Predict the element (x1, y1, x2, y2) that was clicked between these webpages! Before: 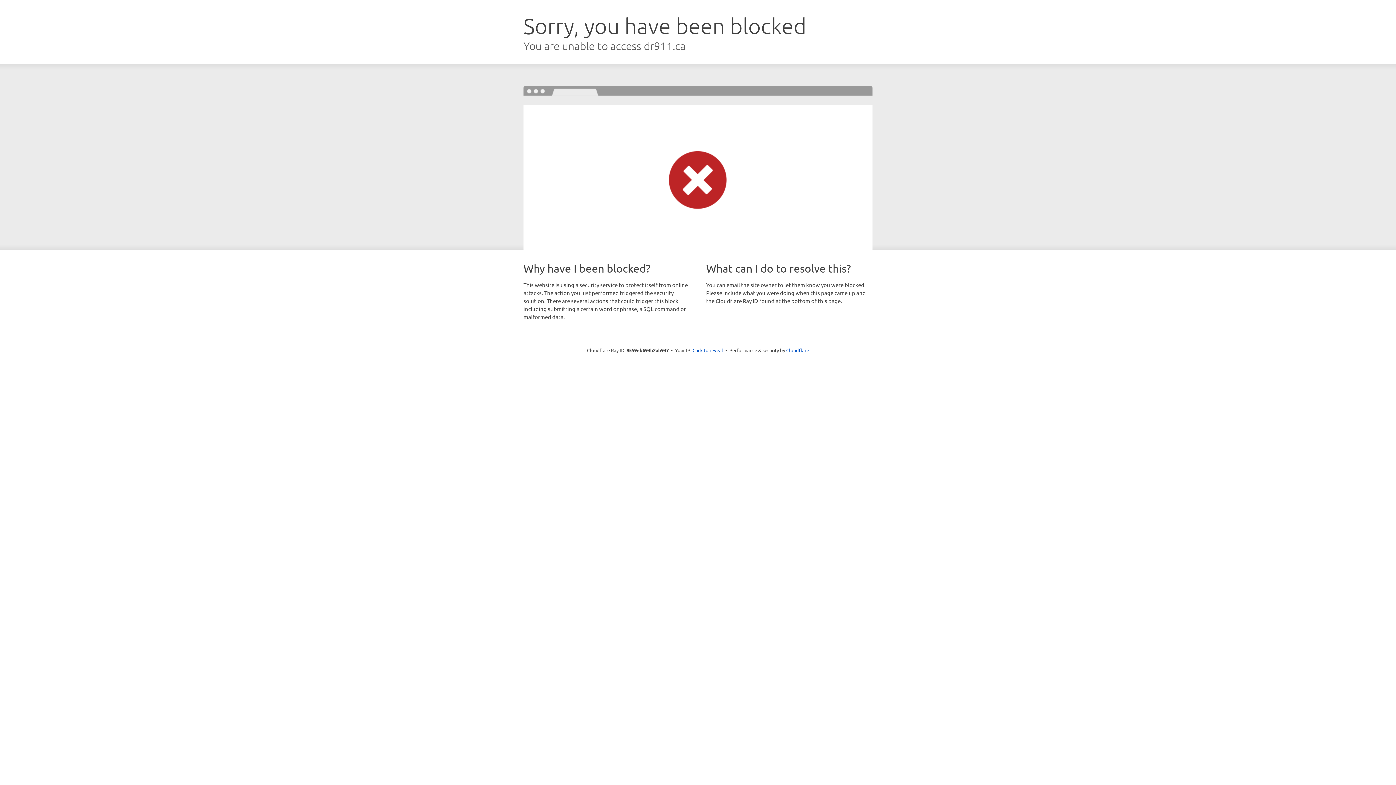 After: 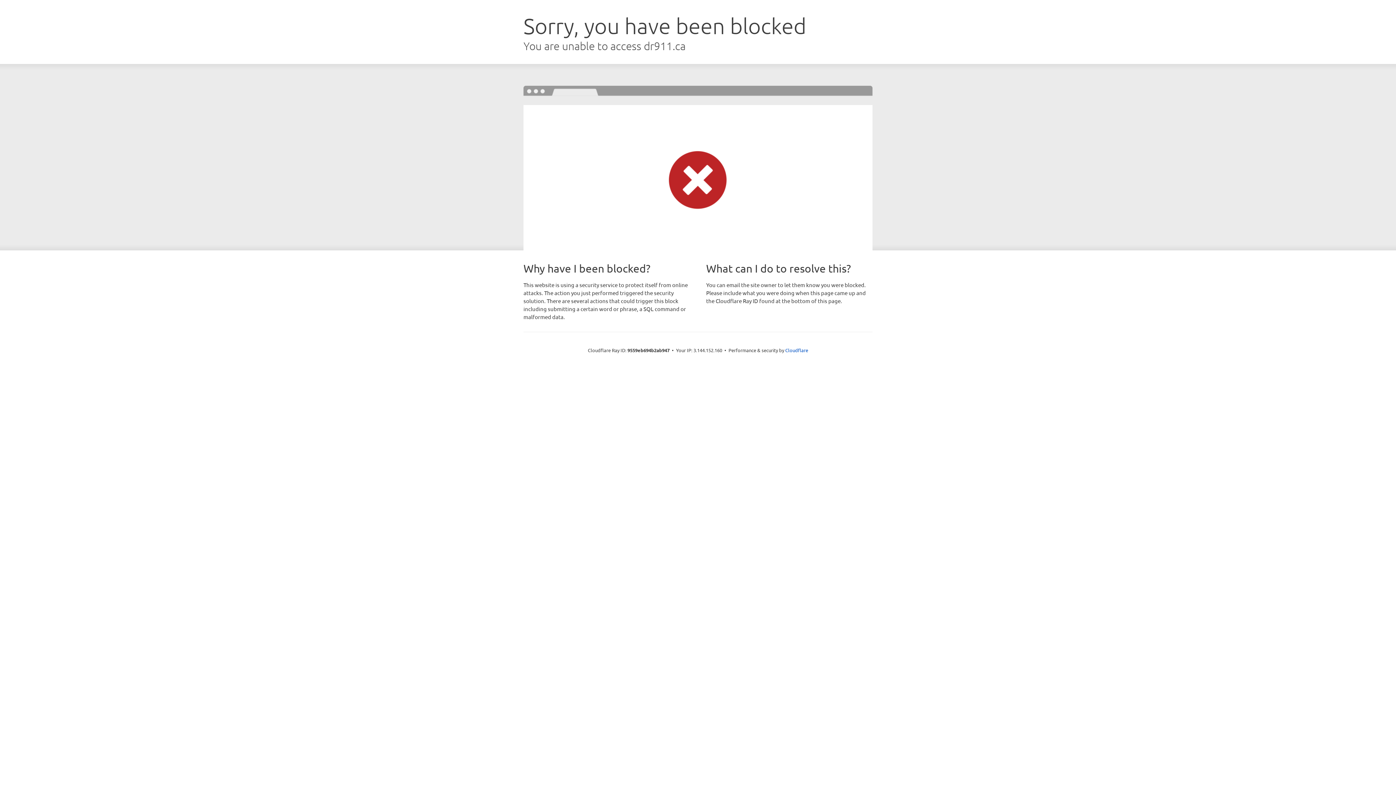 Action: bbox: (692, 346, 723, 353) label: Click to reveal